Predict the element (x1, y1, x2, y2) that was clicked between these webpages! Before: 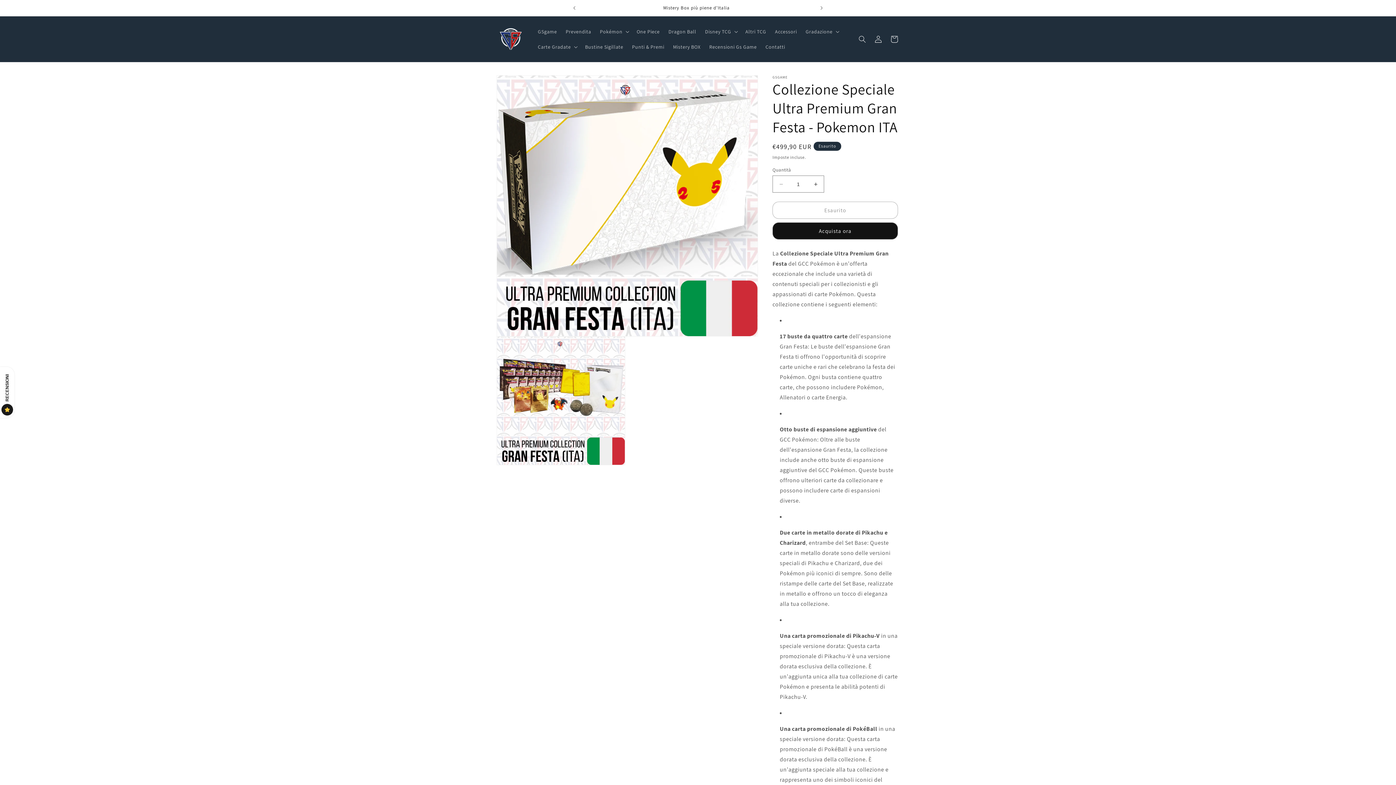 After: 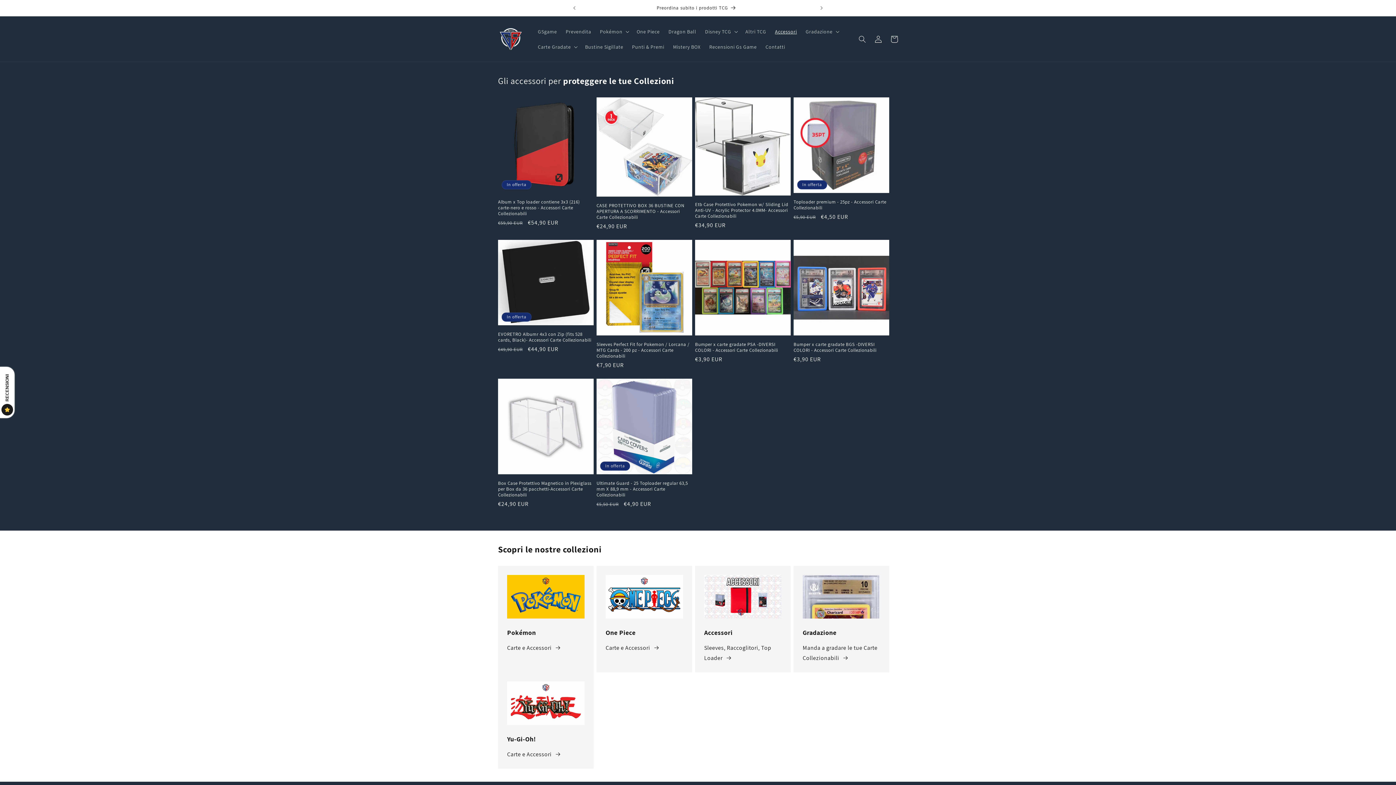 Action: bbox: (770, 23, 801, 39) label: Accessori